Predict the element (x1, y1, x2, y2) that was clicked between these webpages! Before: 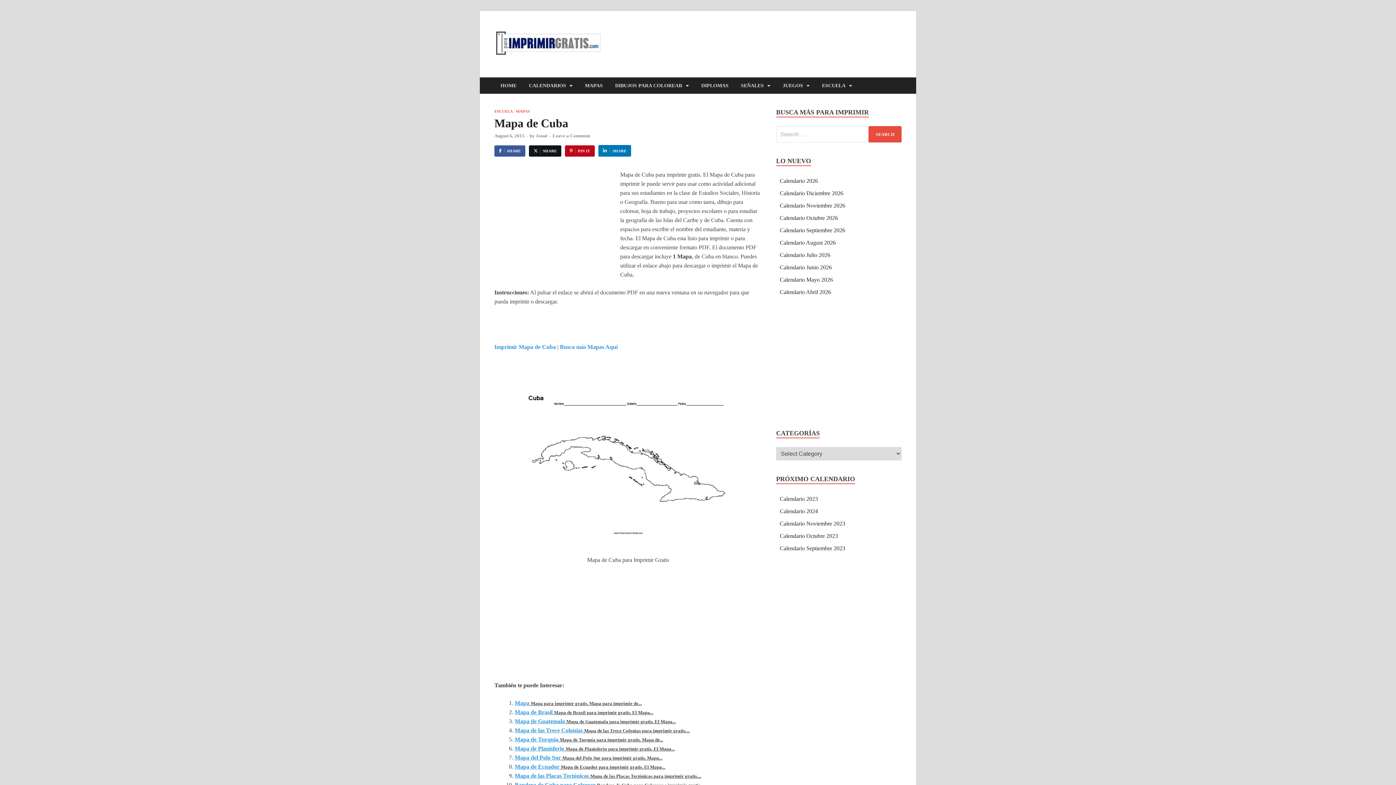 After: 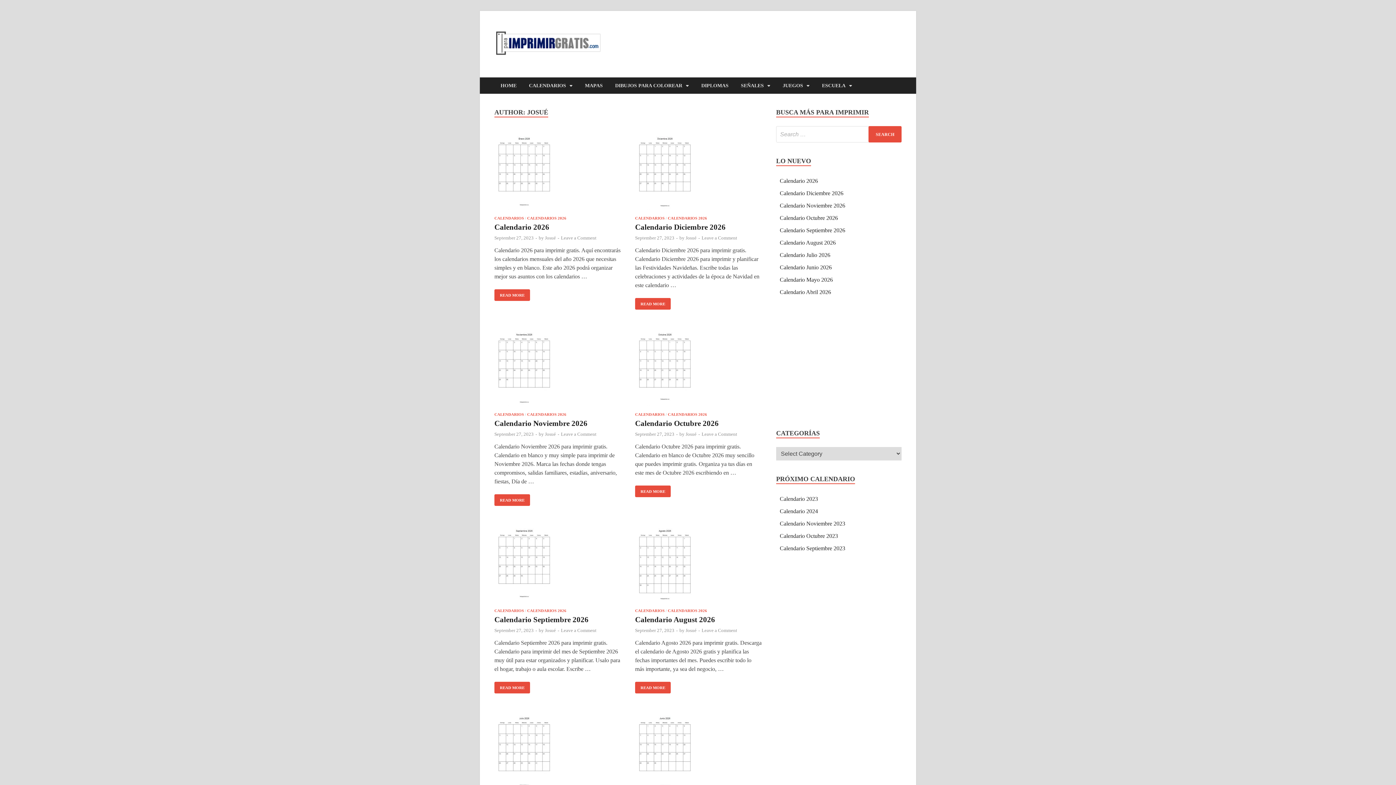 Action: label: Josué bbox: (536, 133, 547, 138)